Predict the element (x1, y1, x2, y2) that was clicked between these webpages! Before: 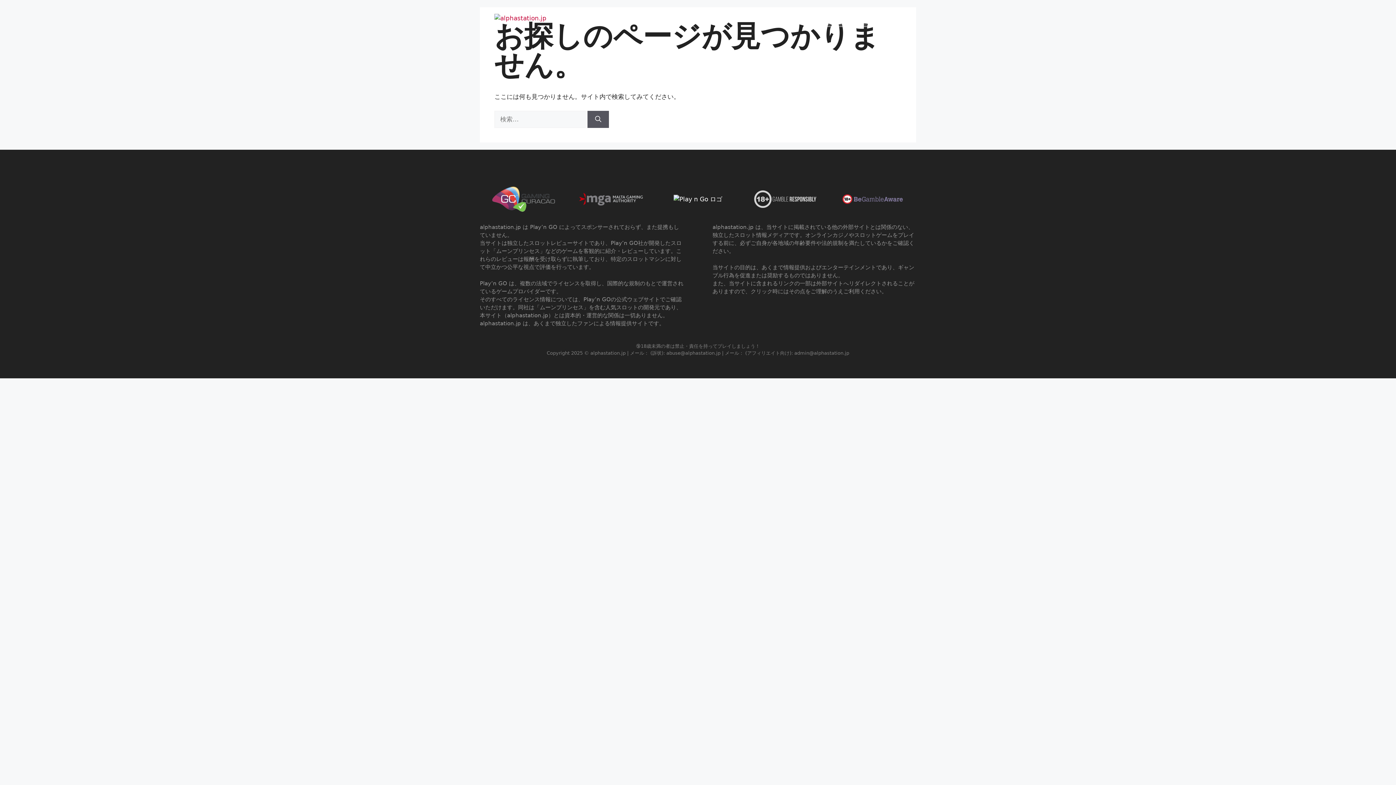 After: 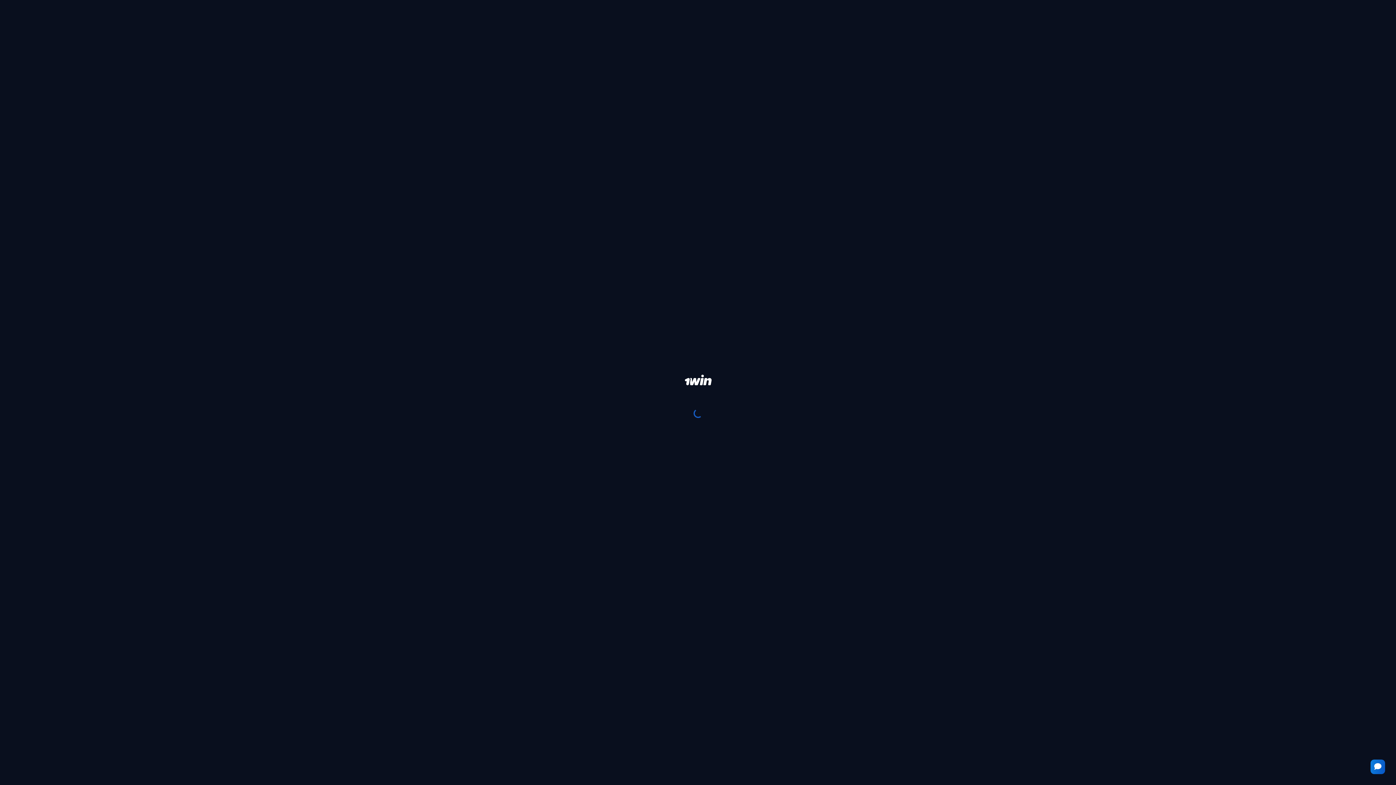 Action: bbox: (812, 9, 901, 26) label: 入金不要ボーナスで遊ぶ！